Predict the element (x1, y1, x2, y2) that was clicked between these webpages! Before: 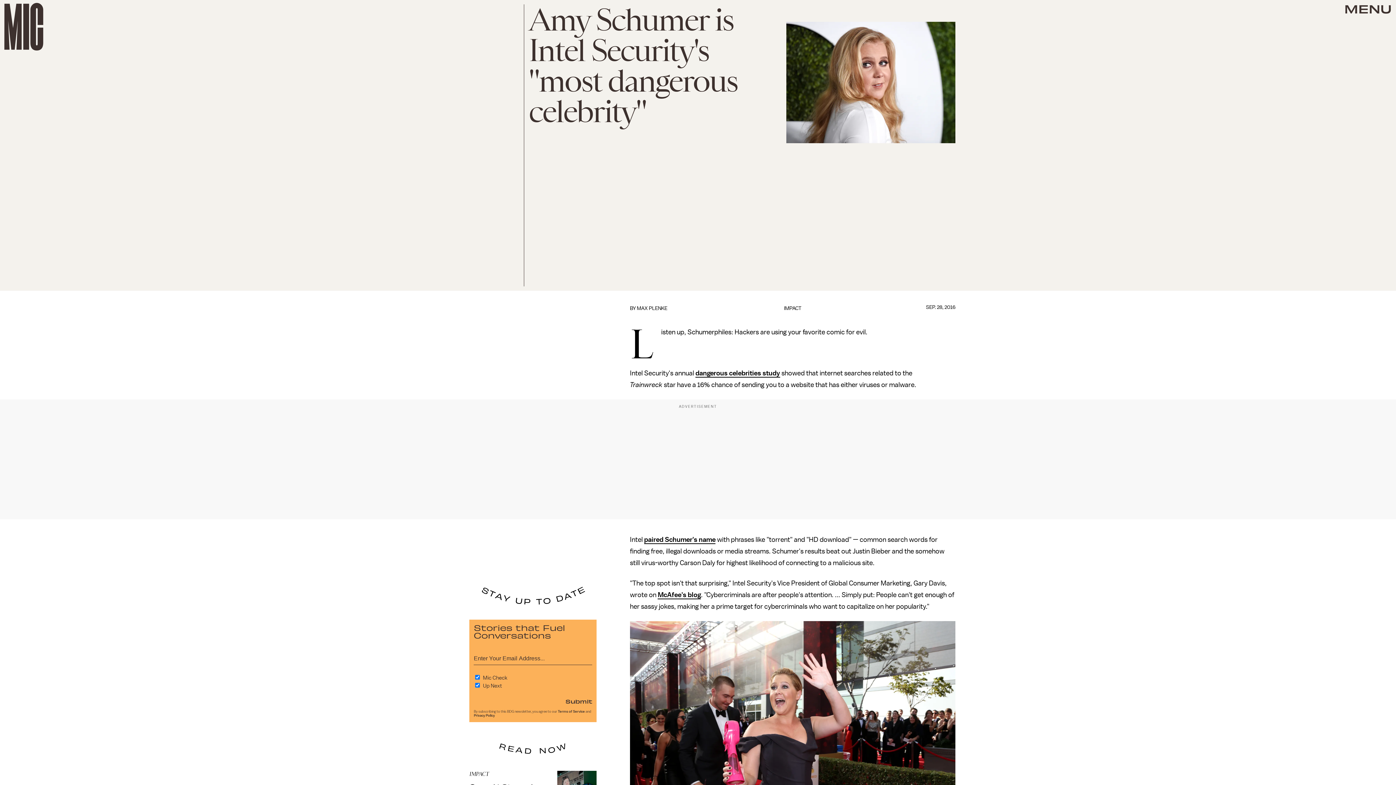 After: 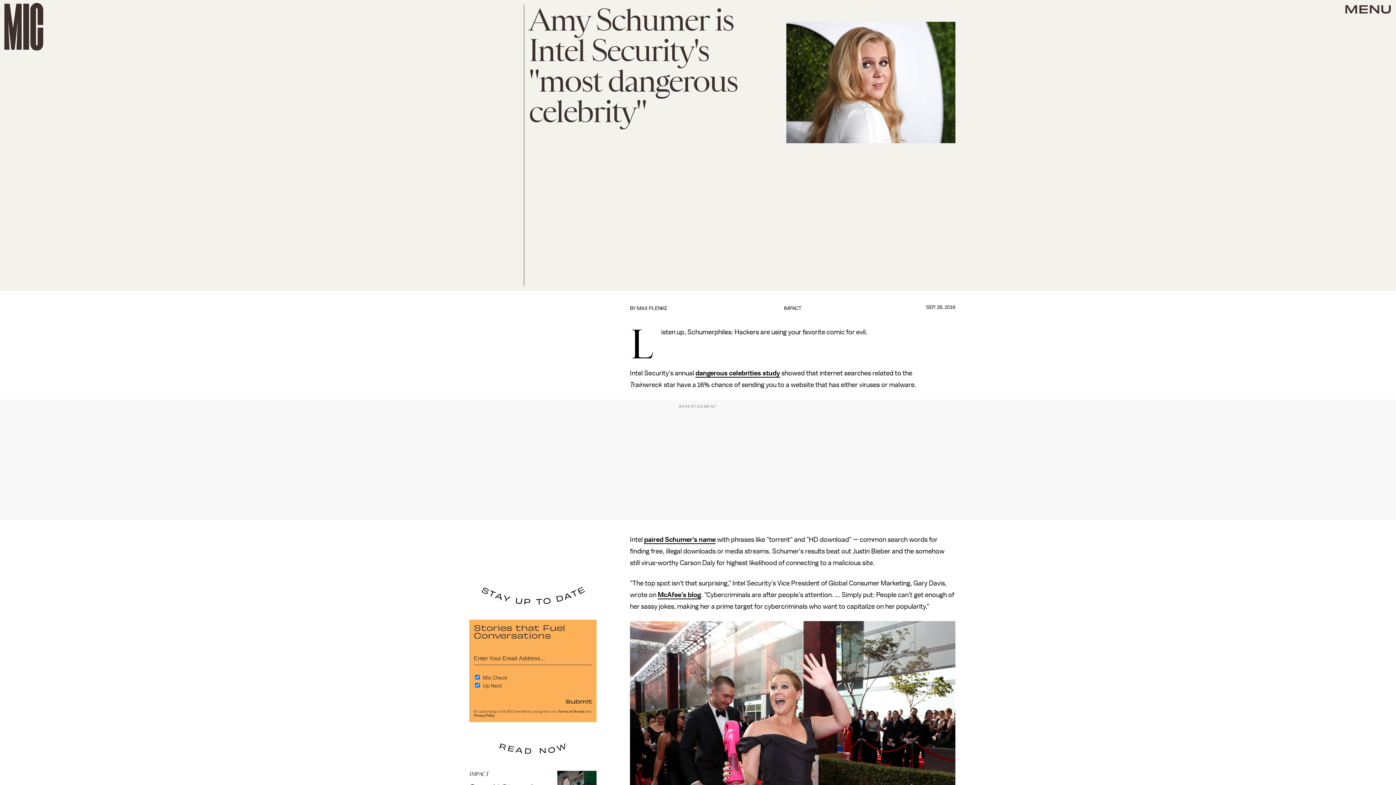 Action: bbox: (695, 369, 780, 377) label: dangerous celebrities study